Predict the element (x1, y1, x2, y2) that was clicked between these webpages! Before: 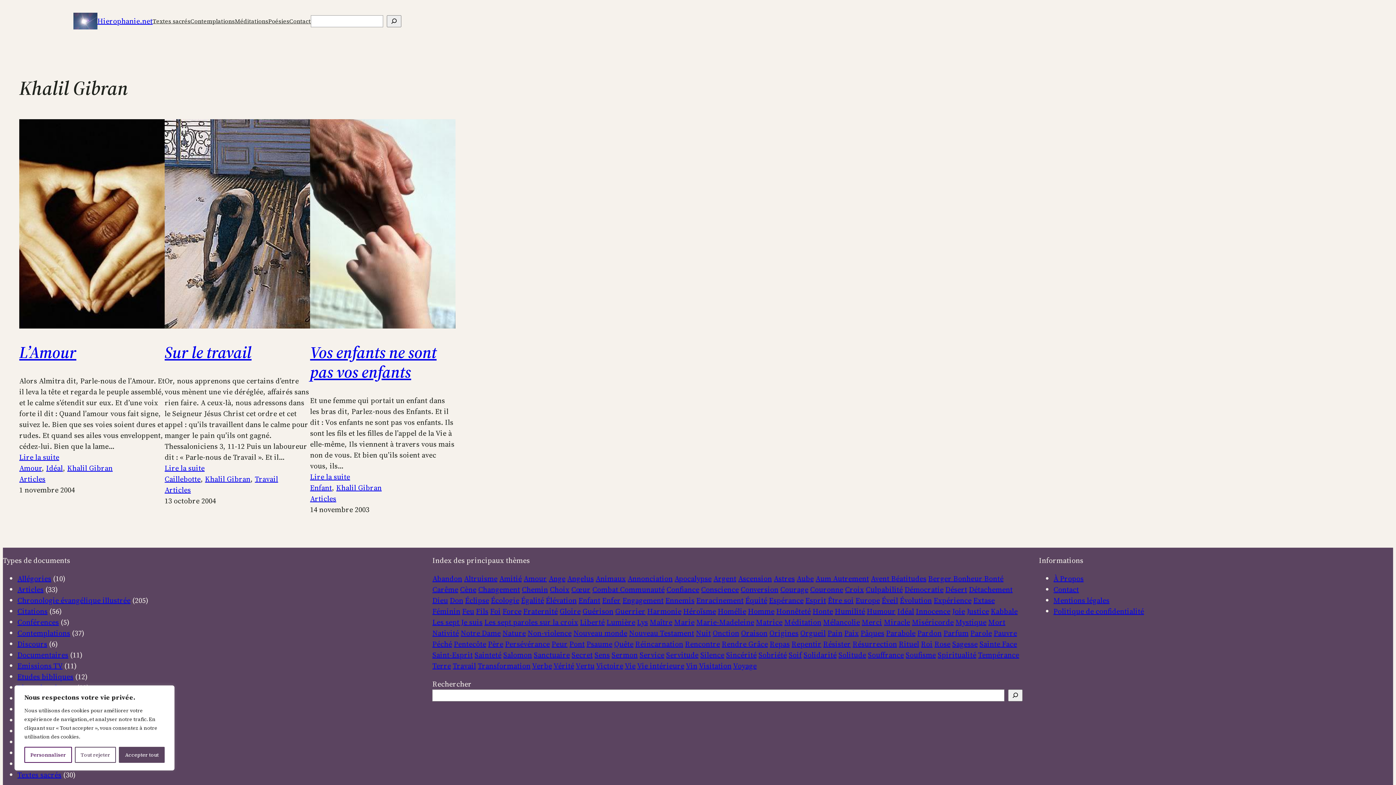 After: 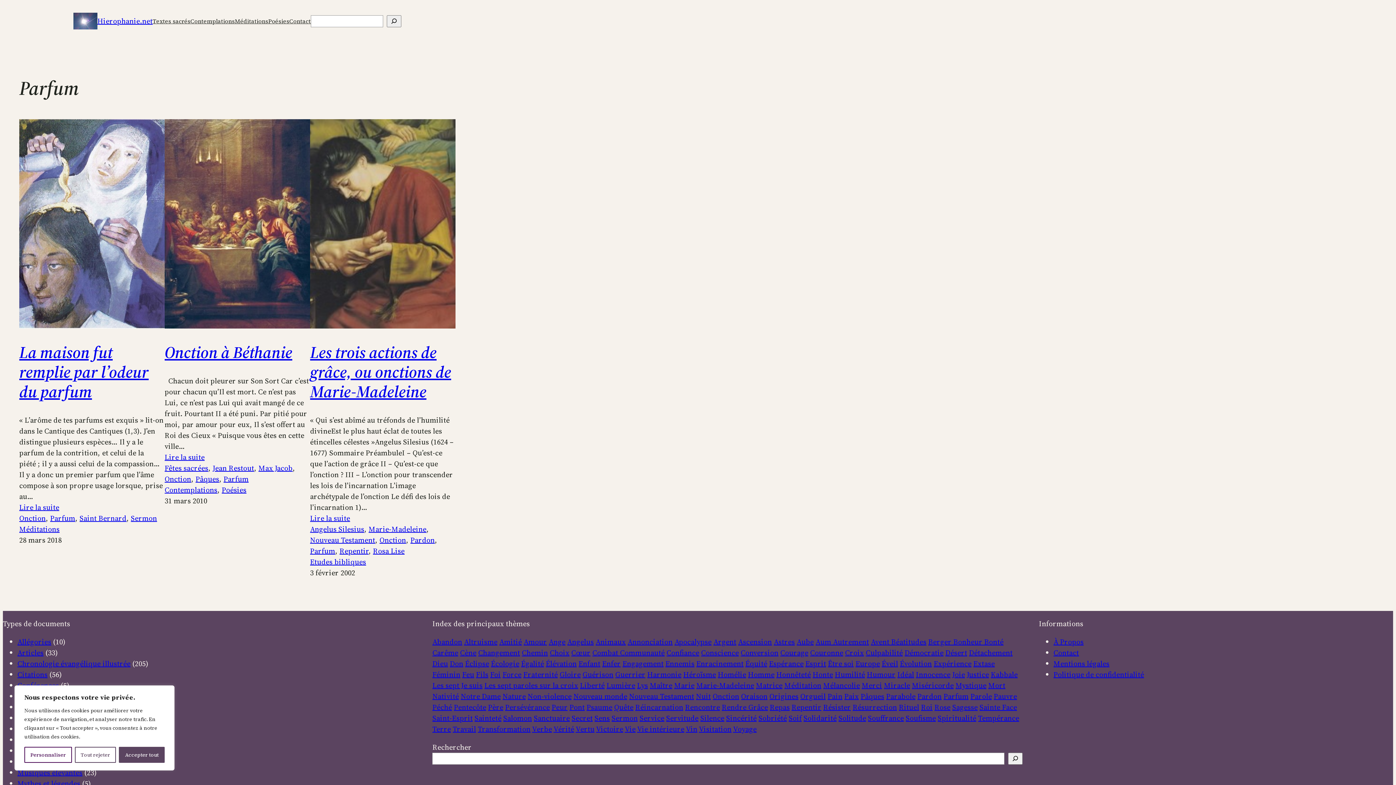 Action: label: Parfum bbox: (943, 628, 968, 638)